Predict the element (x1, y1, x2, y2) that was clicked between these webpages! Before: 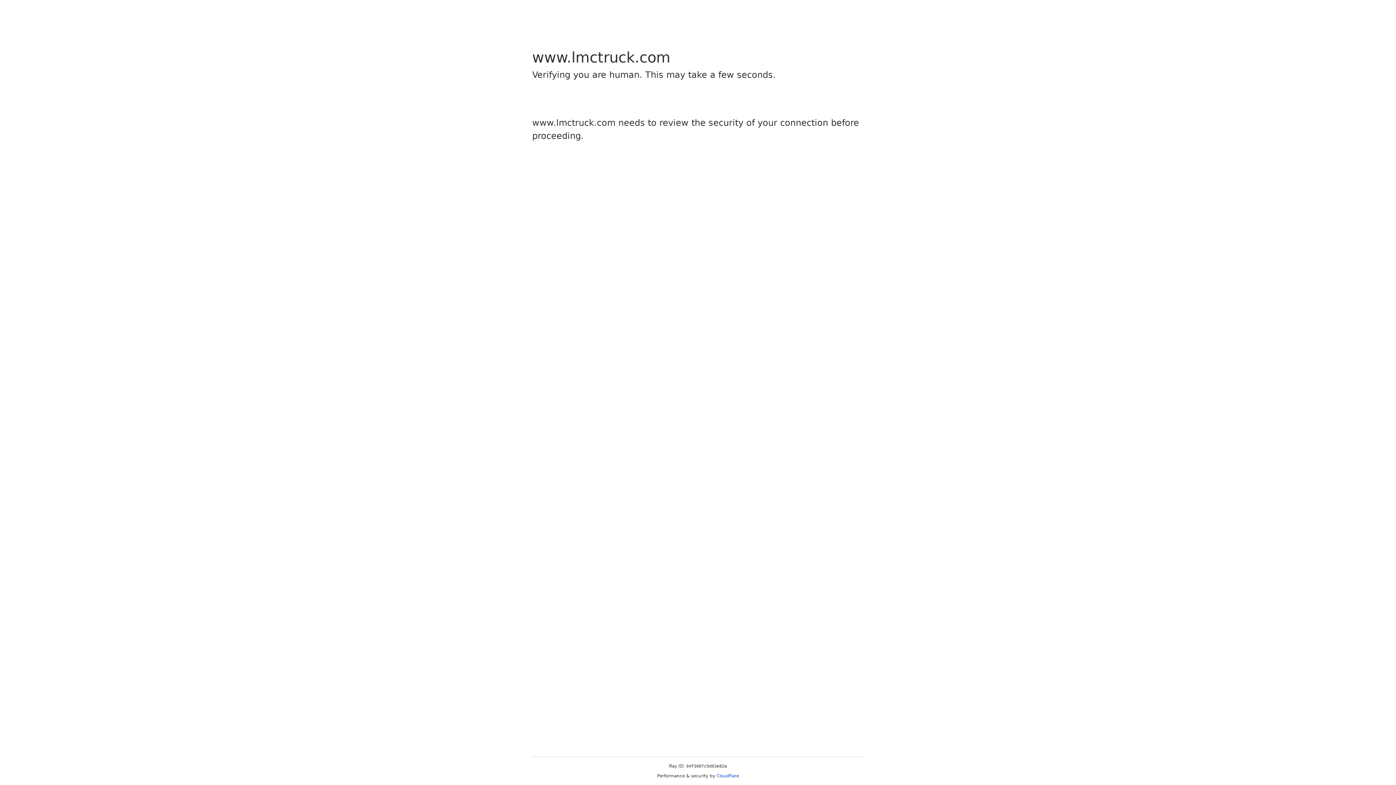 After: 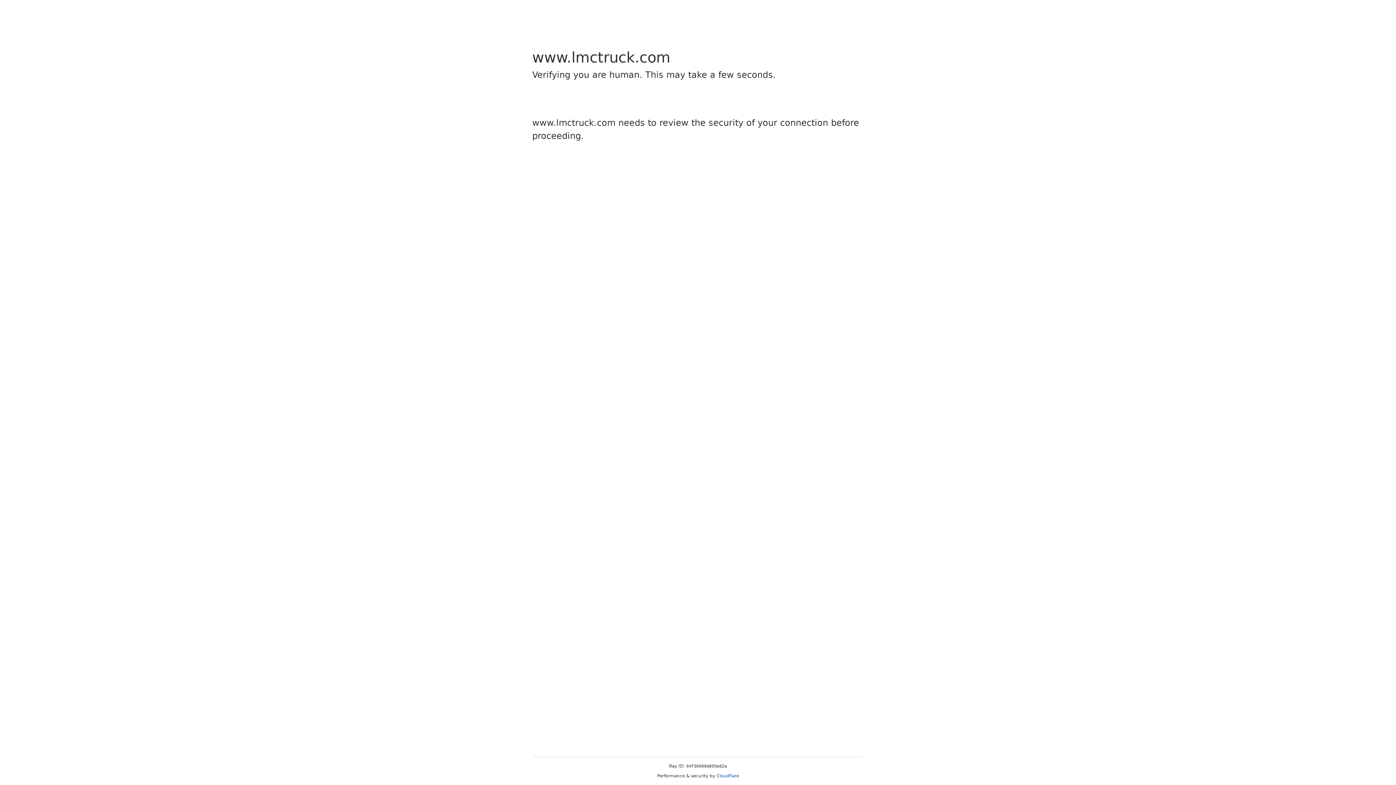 Action: bbox: (716, 773, 739, 778) label: Cloudflare